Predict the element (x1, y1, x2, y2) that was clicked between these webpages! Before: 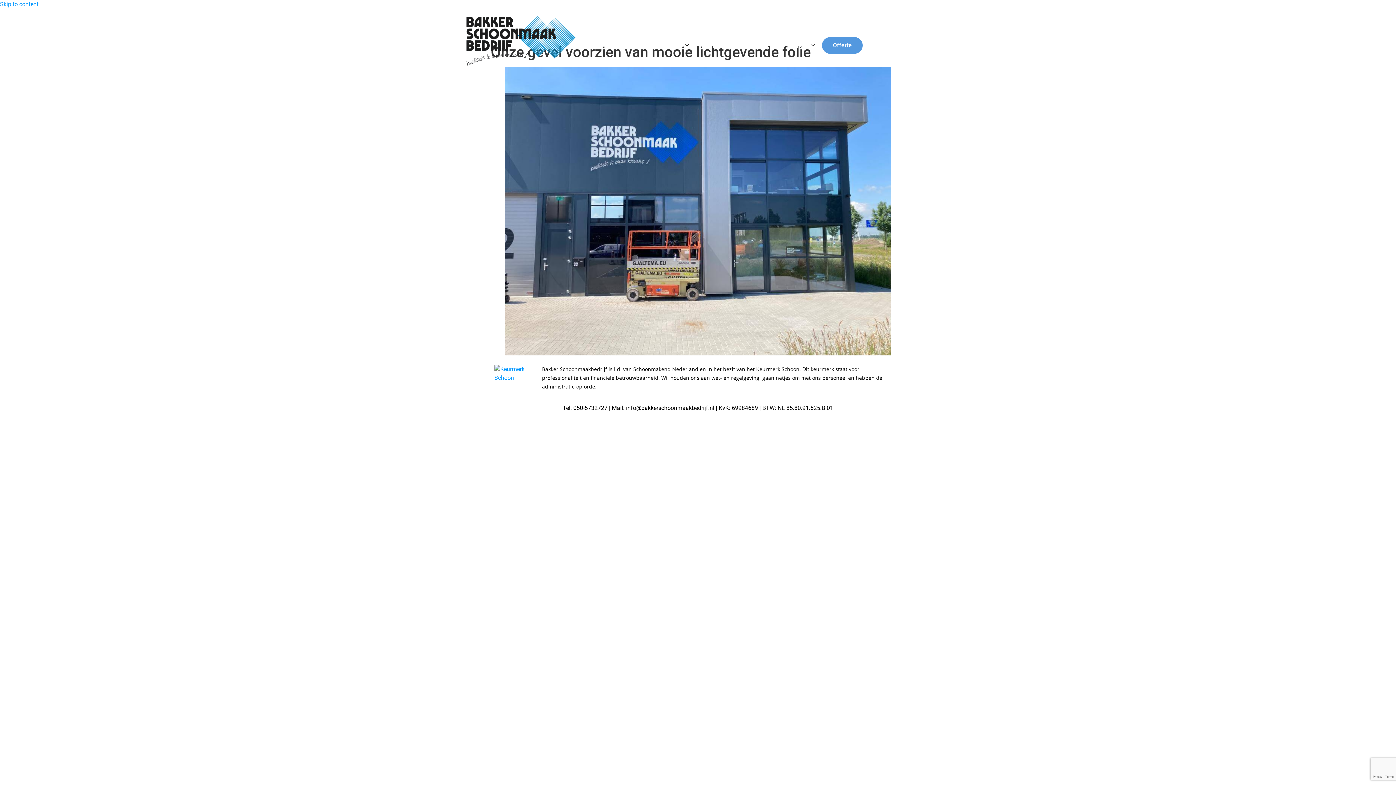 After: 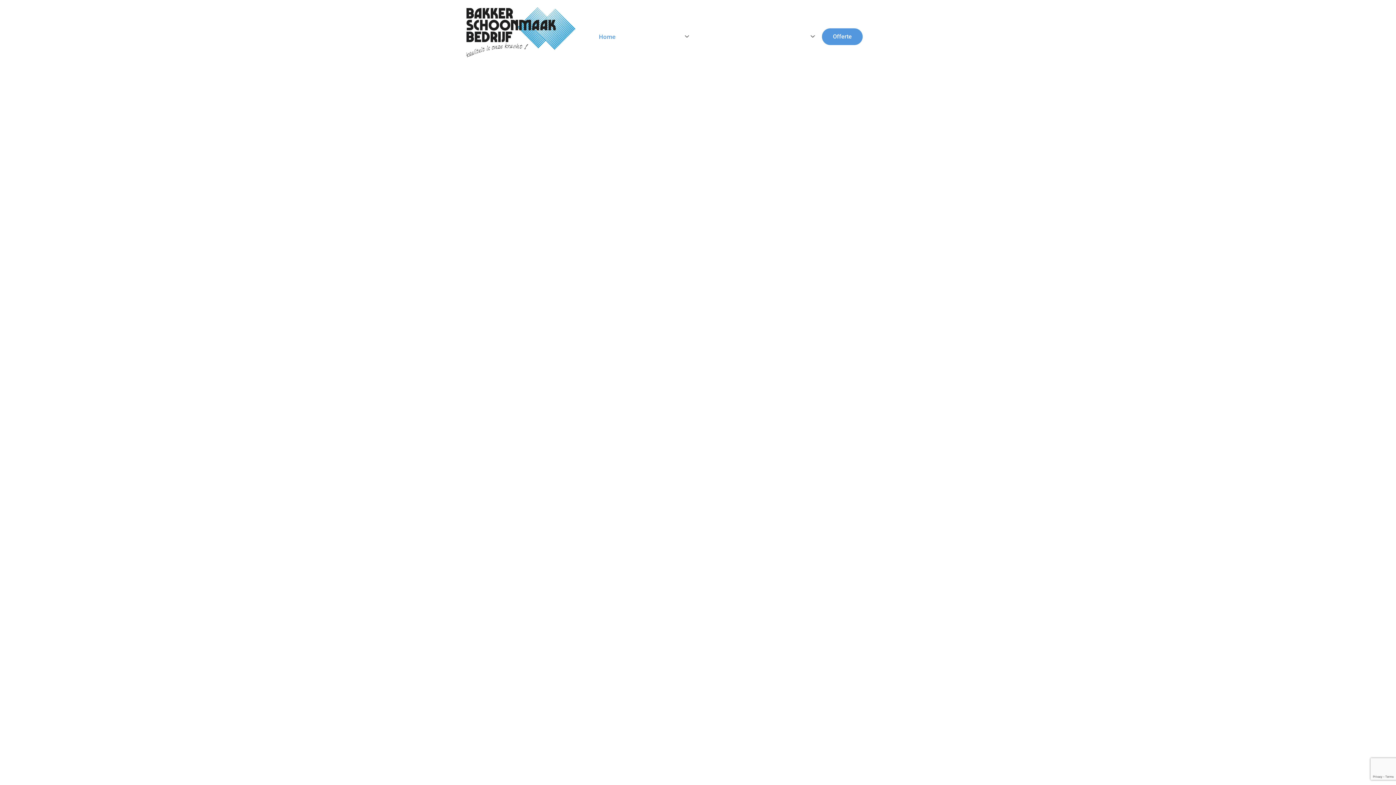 Action: bbox: (455, 66, 493, 74)